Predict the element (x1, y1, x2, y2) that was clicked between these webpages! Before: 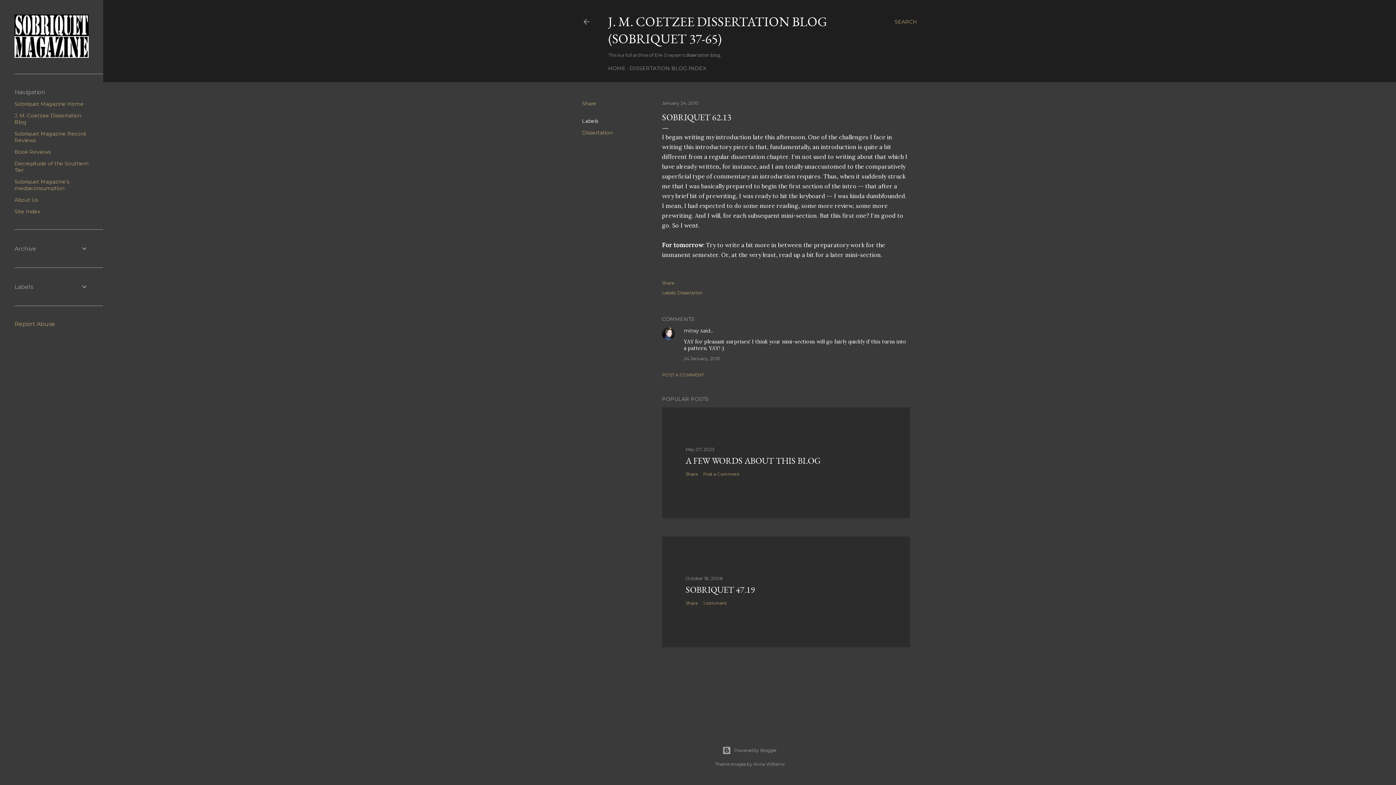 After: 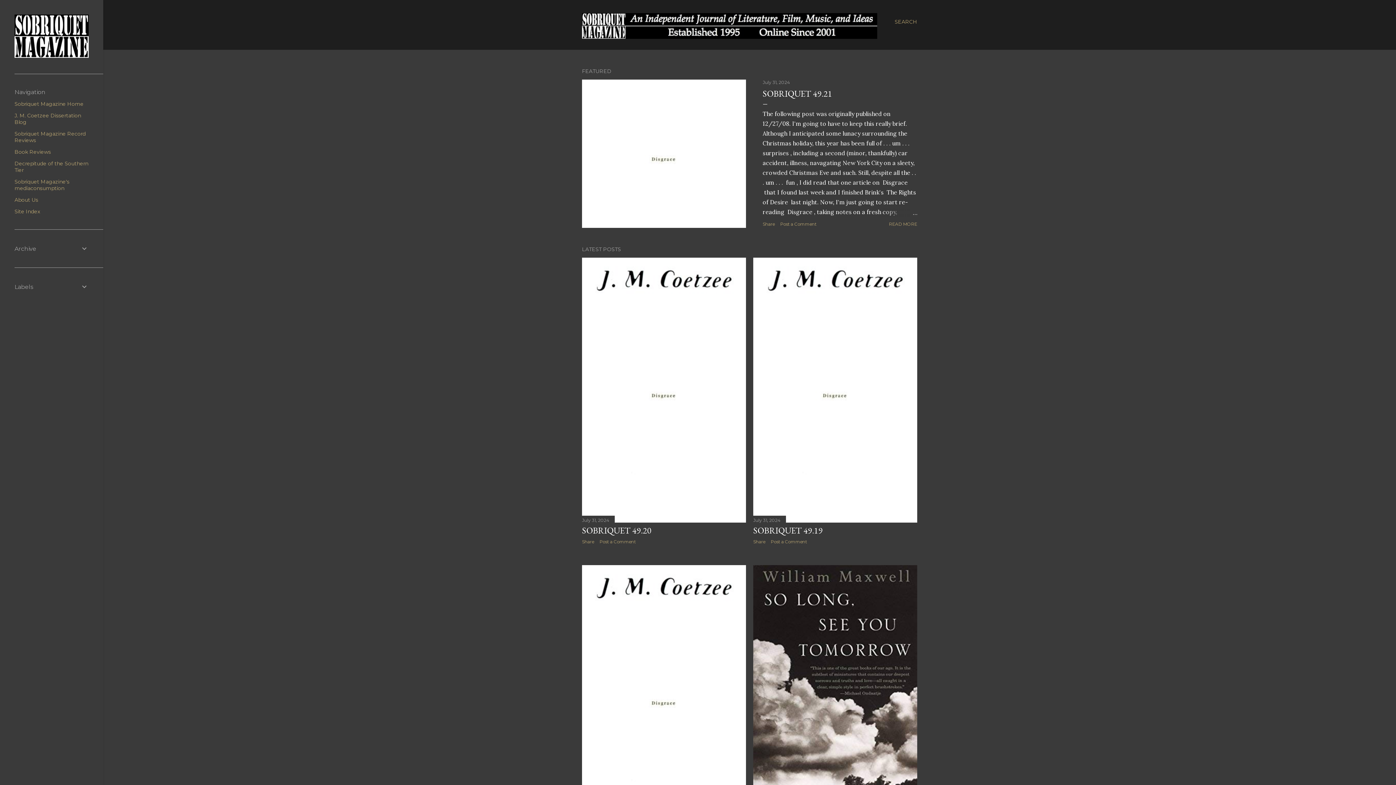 Action: label: HOME bbox: (608, 65, 625, 71)